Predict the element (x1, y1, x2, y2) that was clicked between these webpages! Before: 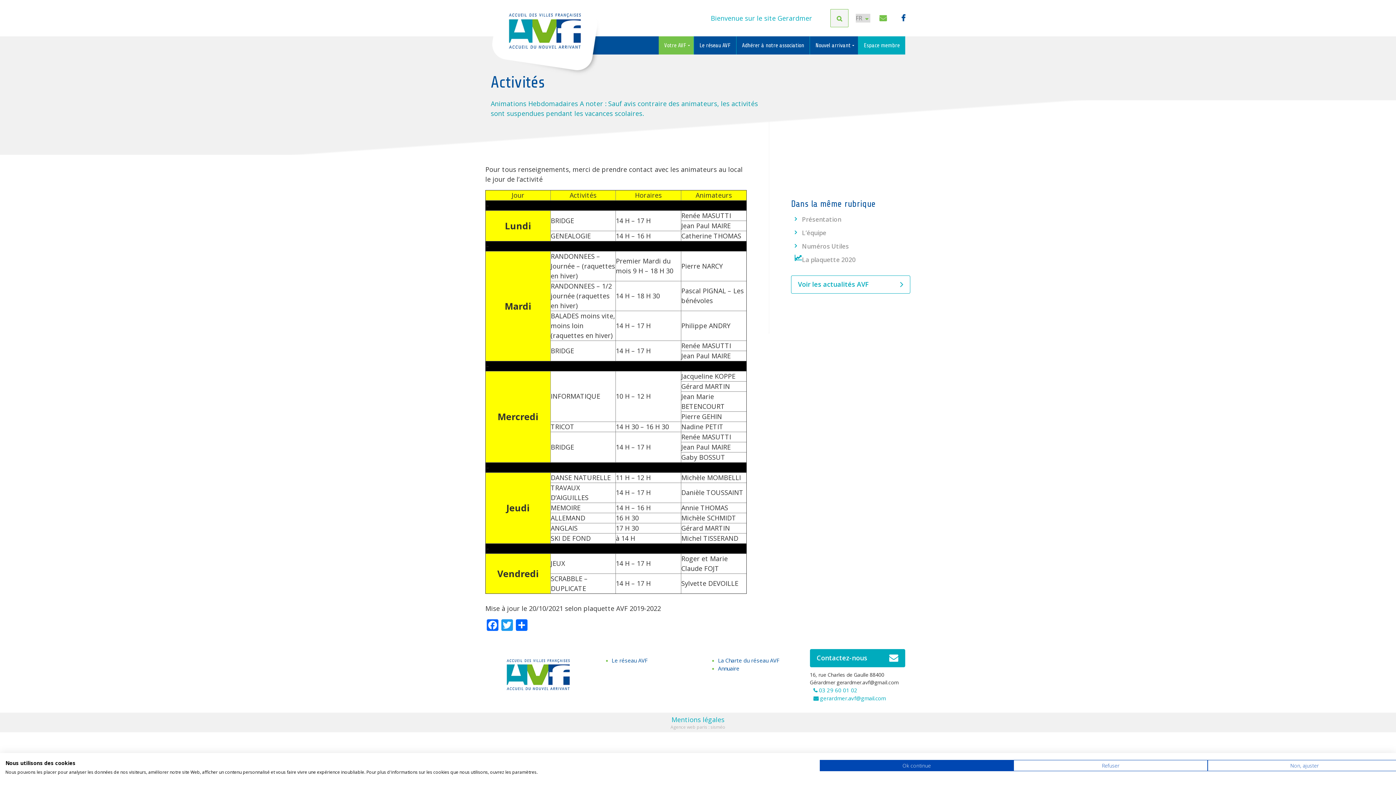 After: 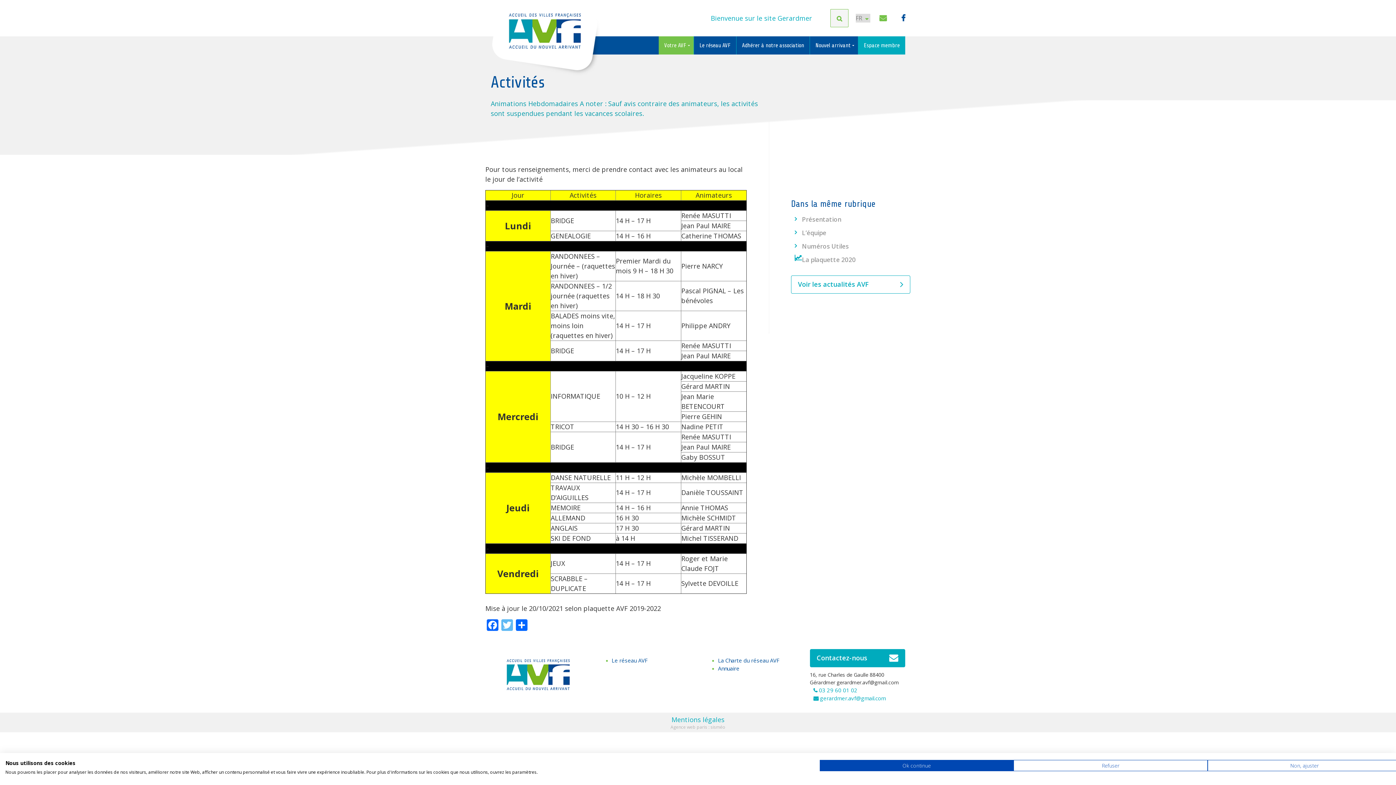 Action: label: Twitter bbox: (500, 619, 514, 632)